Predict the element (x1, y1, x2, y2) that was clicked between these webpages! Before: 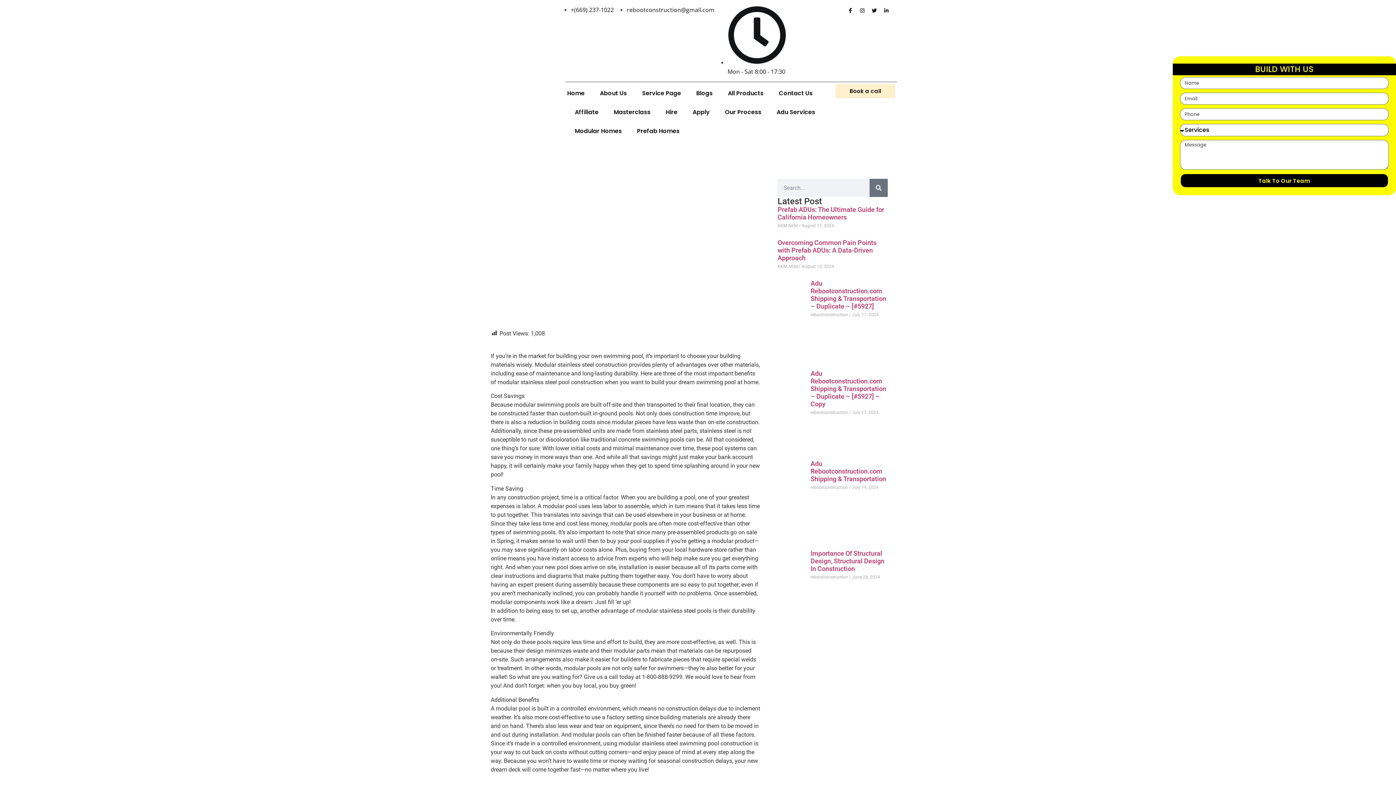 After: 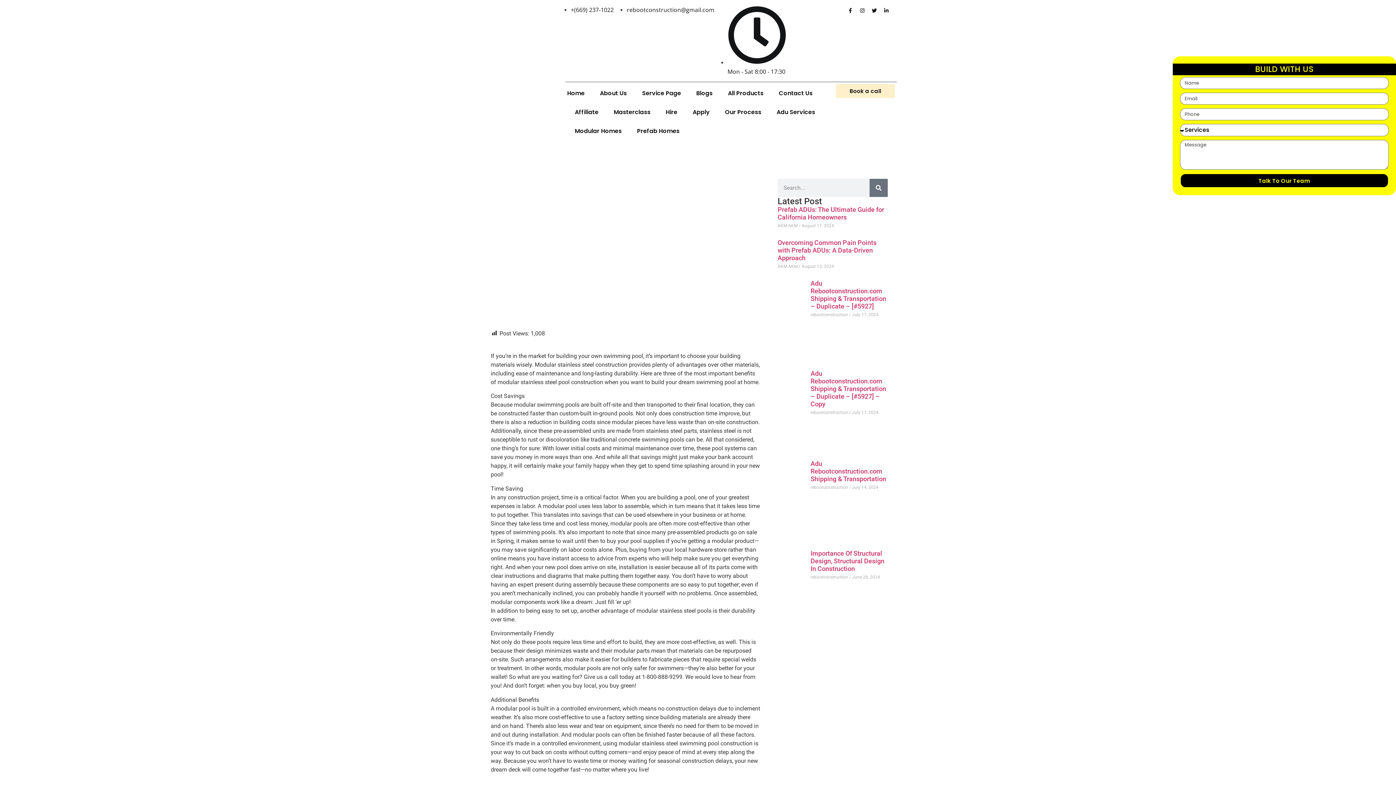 Action: bbox: (777, 369, 805, 454)